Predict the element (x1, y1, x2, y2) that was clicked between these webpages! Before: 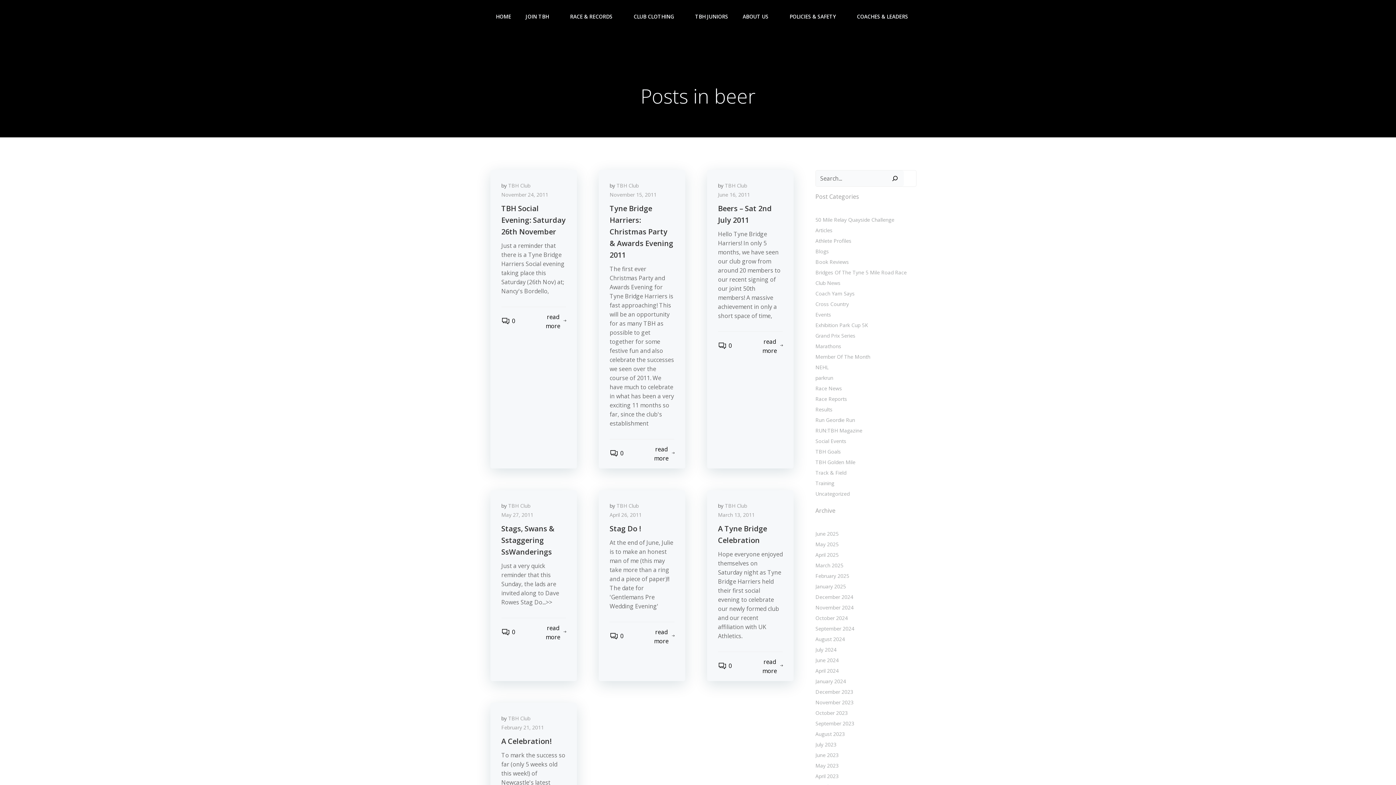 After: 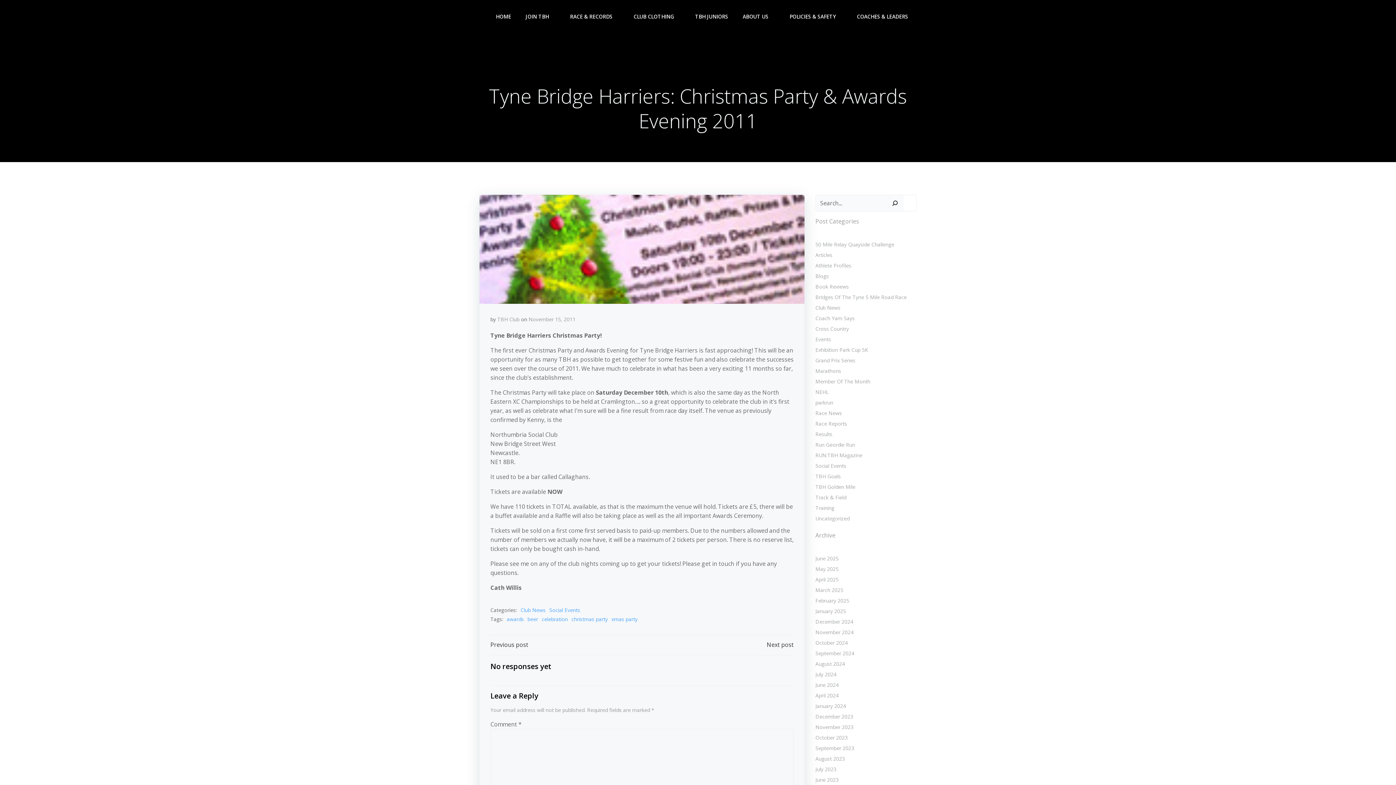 Action: bbox: (609, 202, 674, 261) label: Tyne Bridge Harriers: Christmas Party & Awards Evening 2011